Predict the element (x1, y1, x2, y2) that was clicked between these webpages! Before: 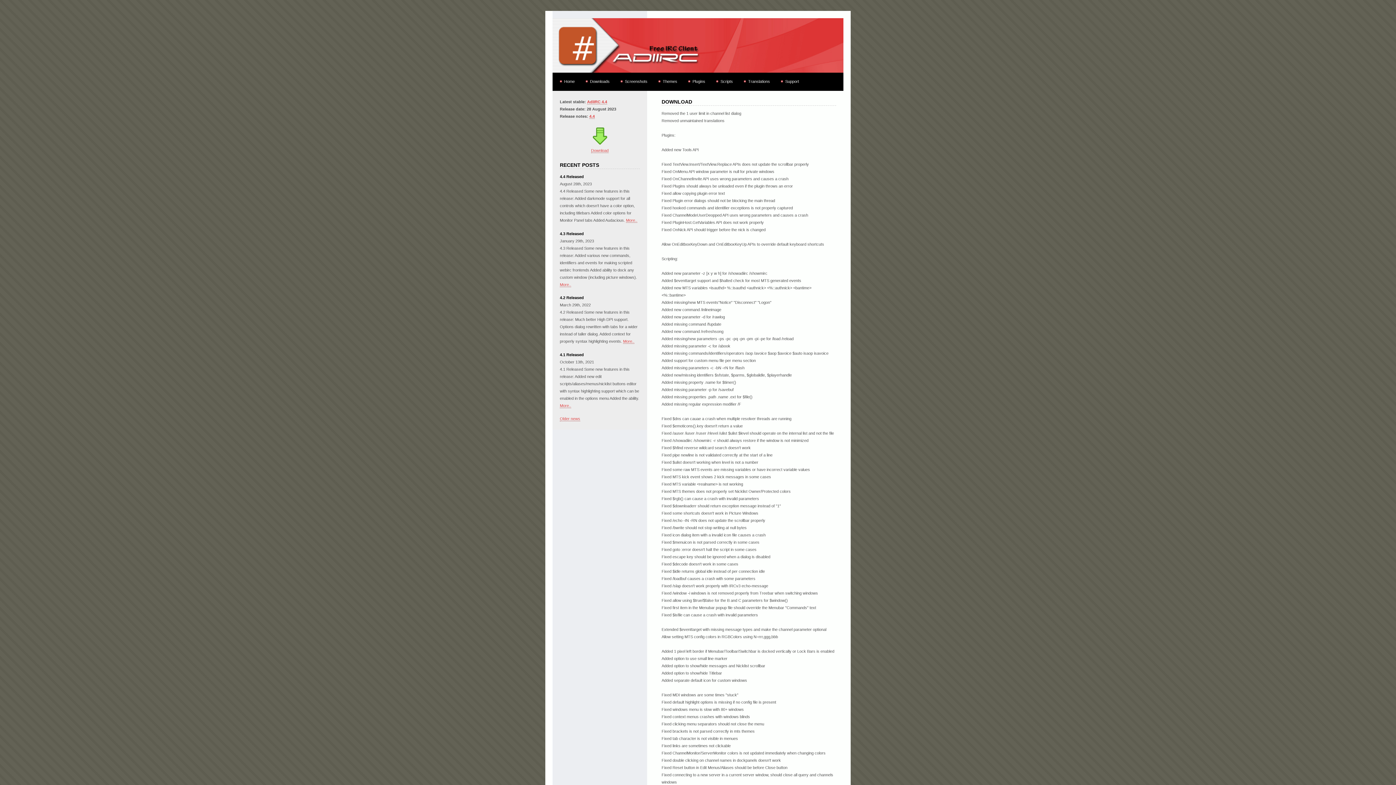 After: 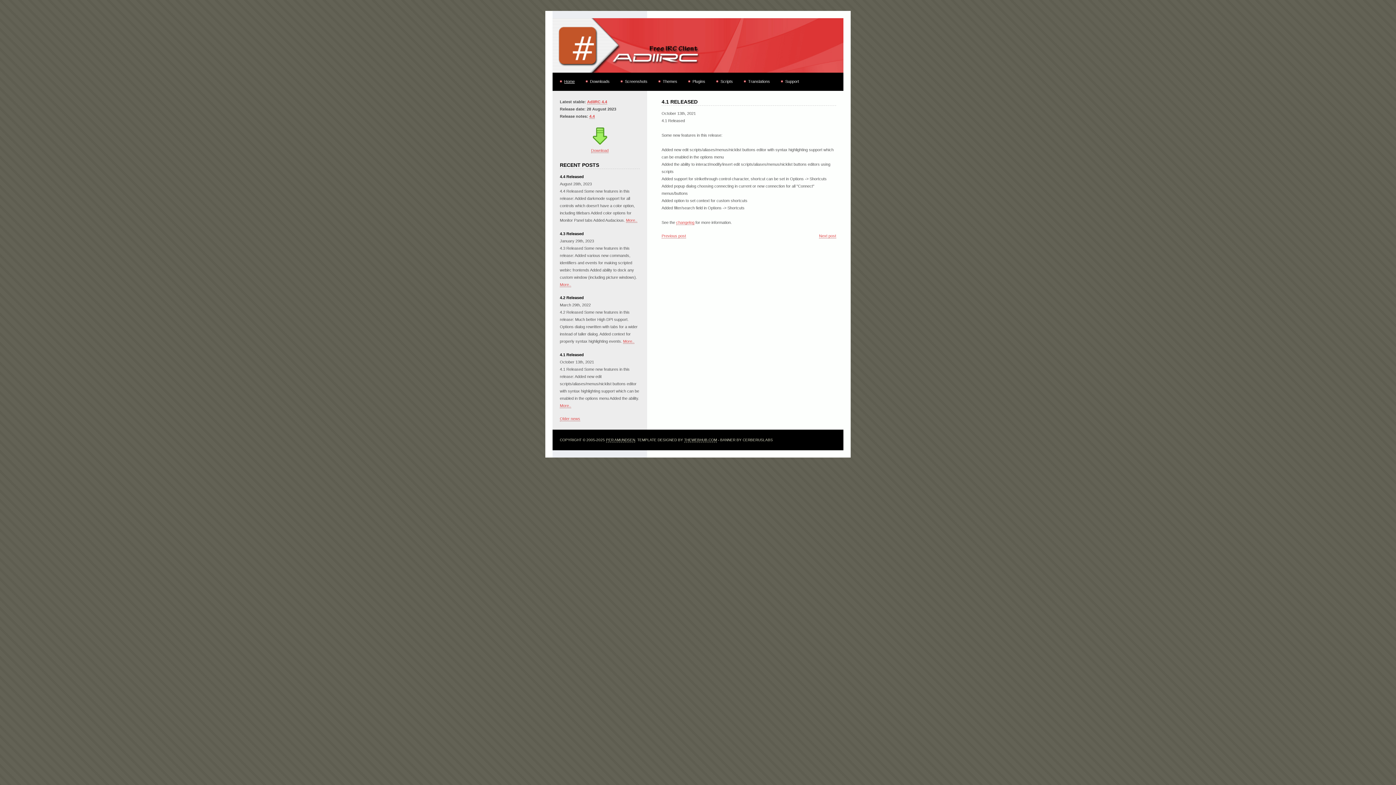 Action: bbox: (560, 403, 571, 408) label: More..